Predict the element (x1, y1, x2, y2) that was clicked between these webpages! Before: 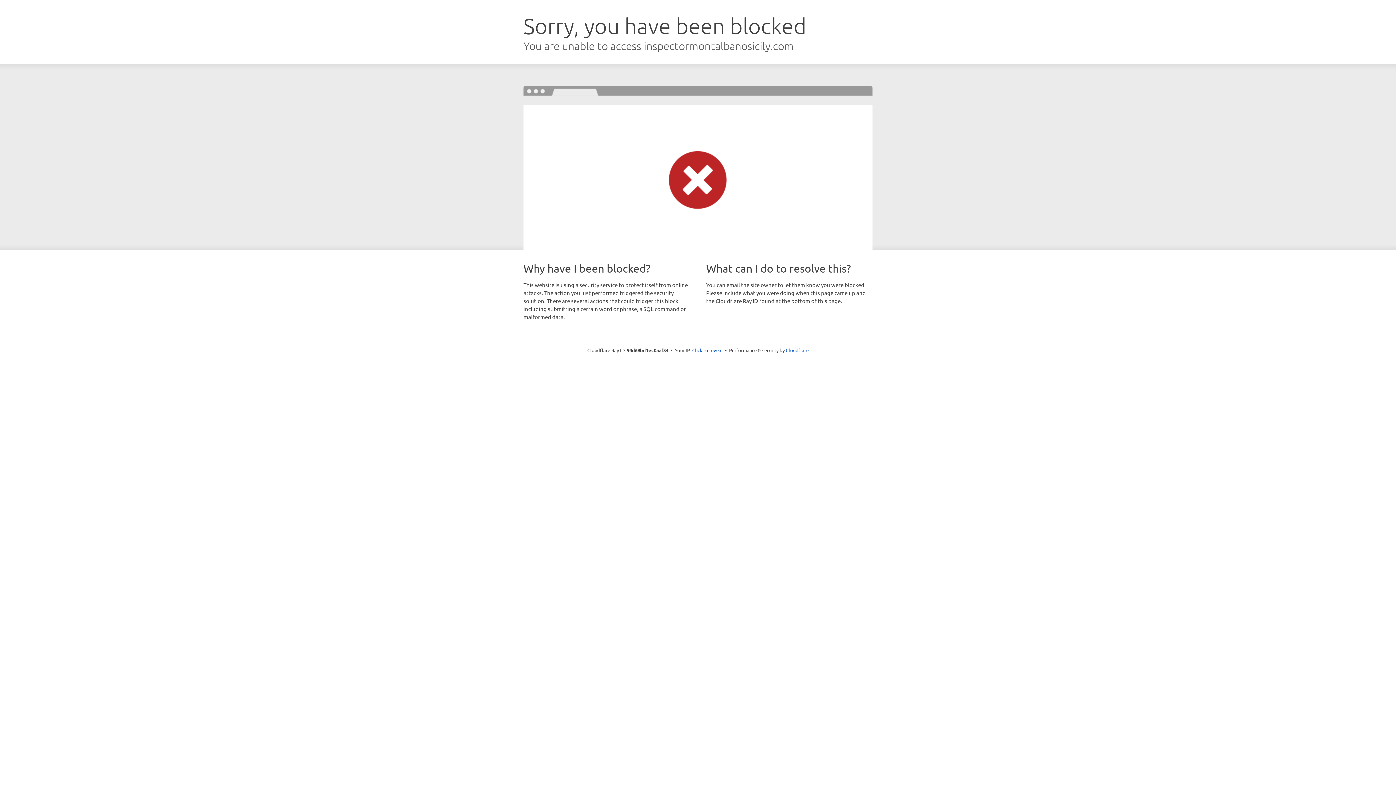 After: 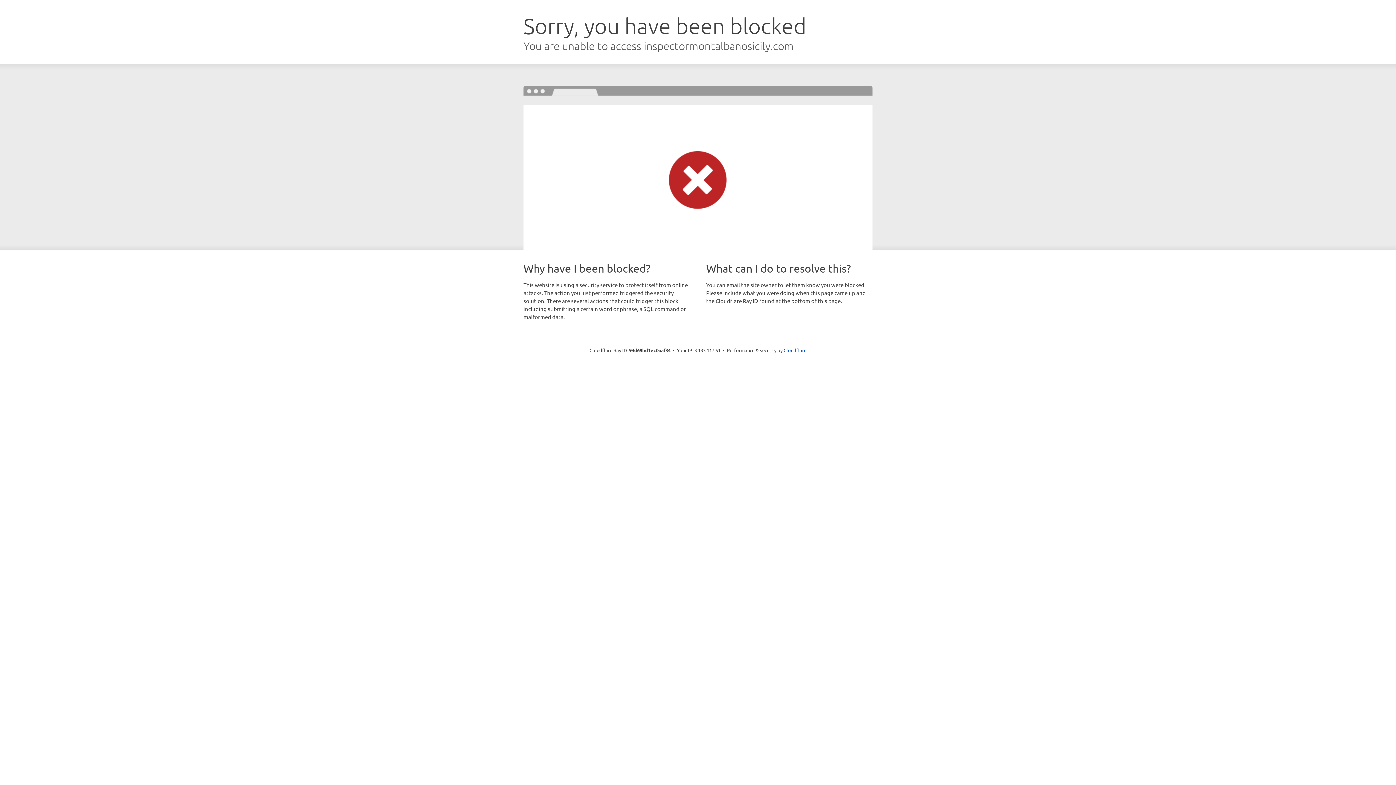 Action: label: Click to reveal bbox: (692, 346, 722, 353)